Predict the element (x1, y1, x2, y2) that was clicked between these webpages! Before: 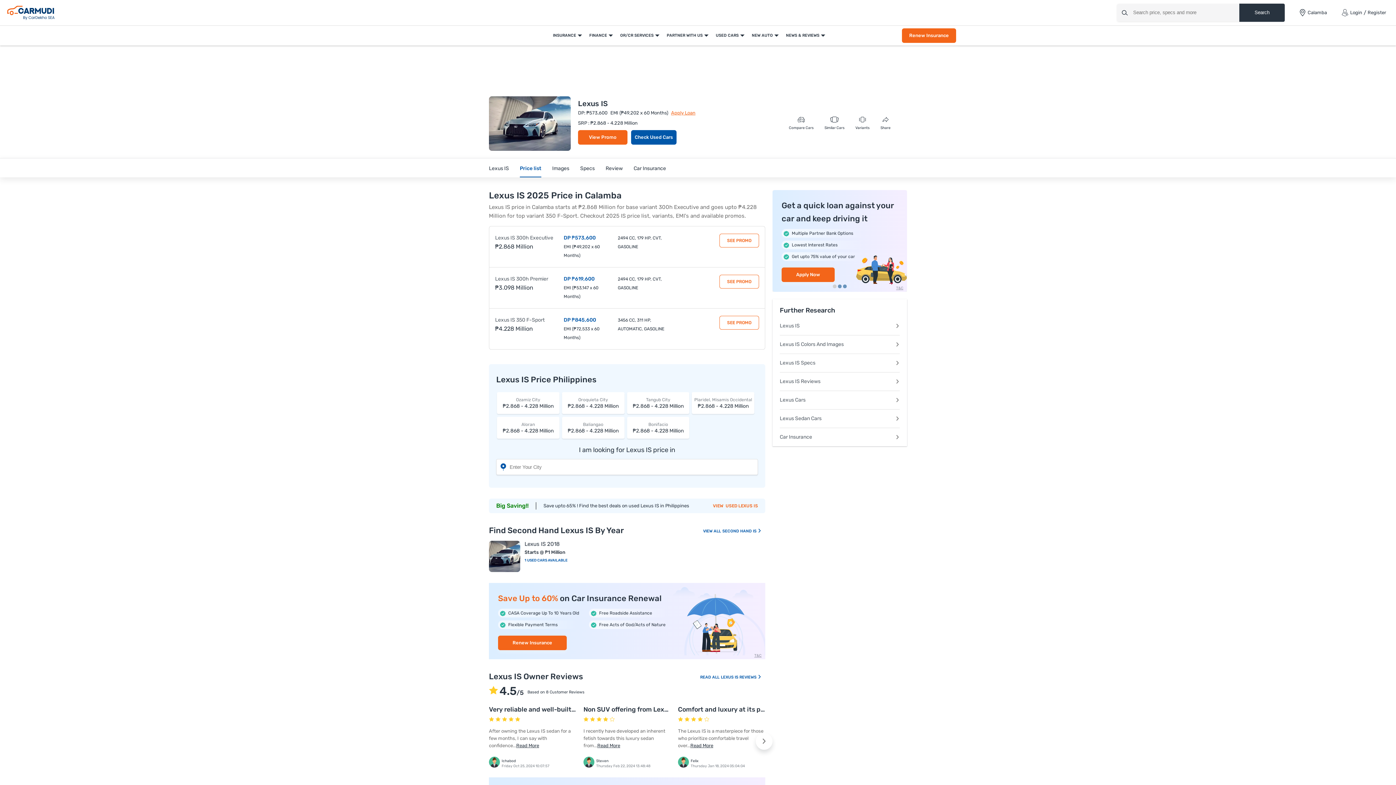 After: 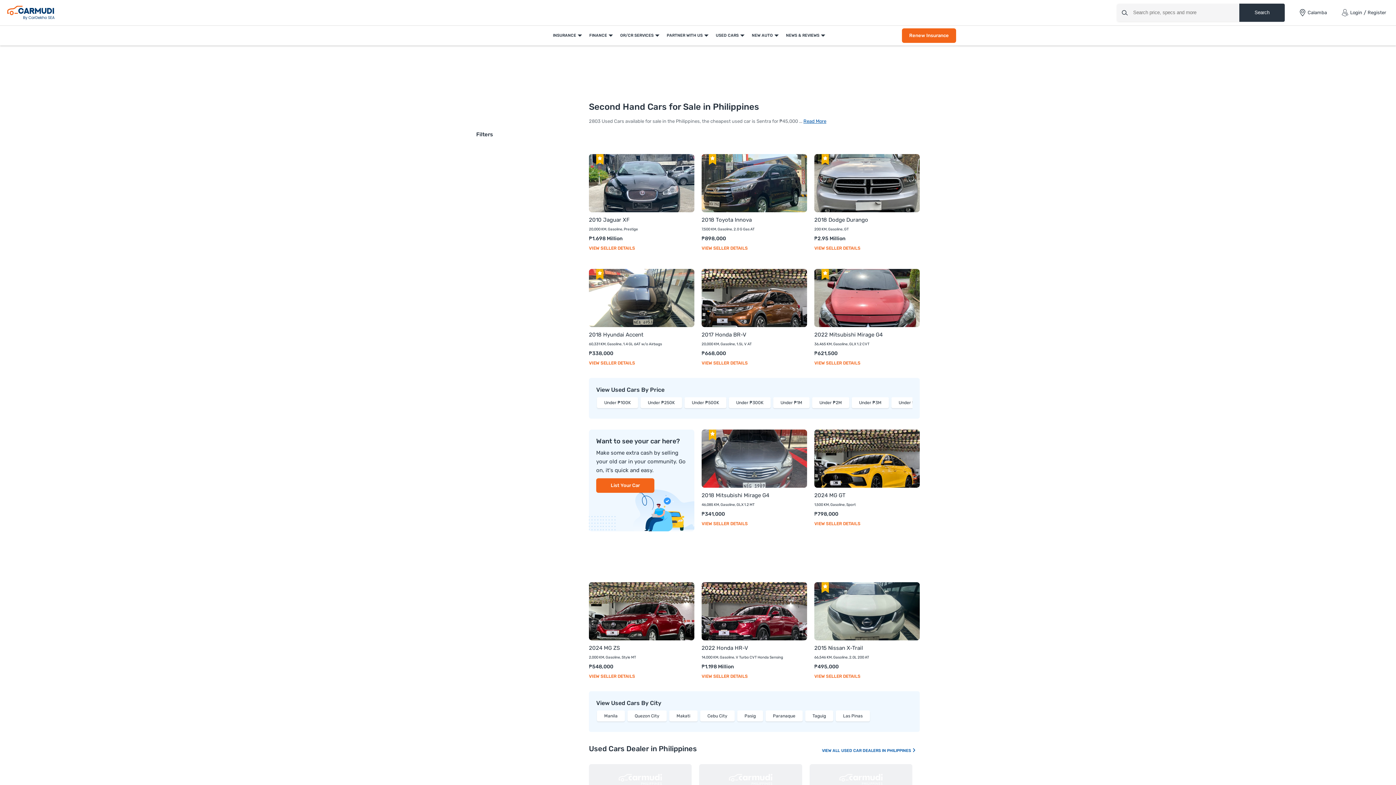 Action: label: USED CARS bbox: (716, 25, 744, 45)